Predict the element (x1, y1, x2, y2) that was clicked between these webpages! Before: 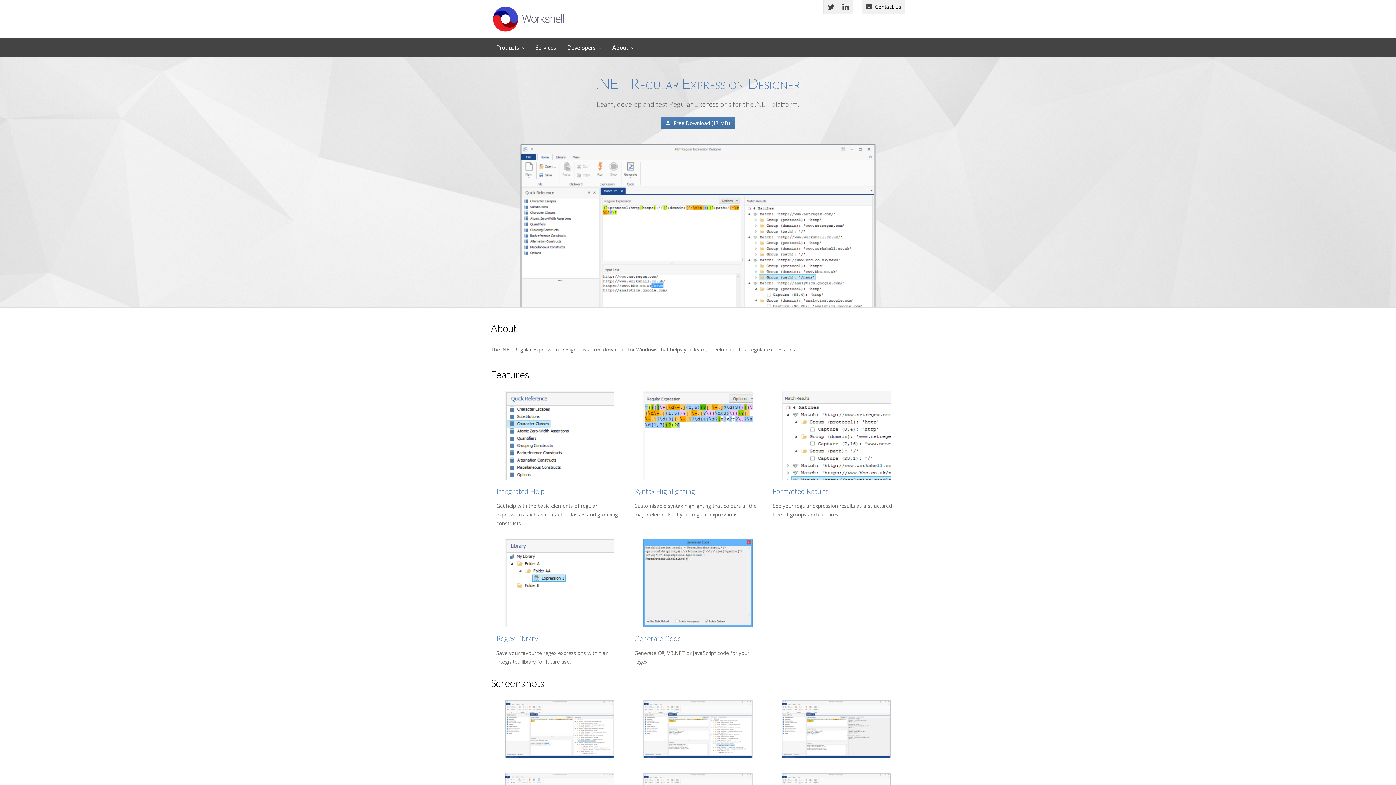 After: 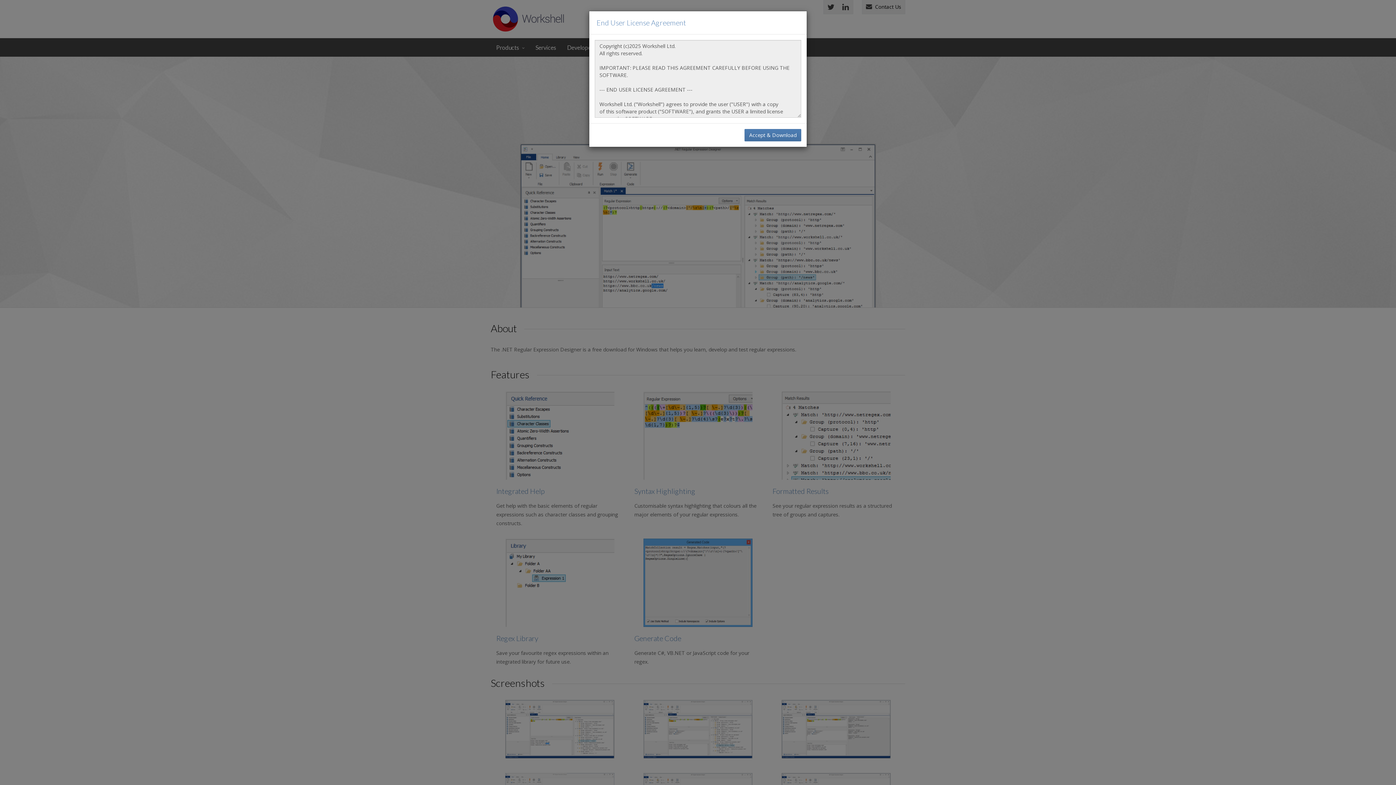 Action: label:  Free Download (17 MB) bbox: (661, 117, 735, 129)